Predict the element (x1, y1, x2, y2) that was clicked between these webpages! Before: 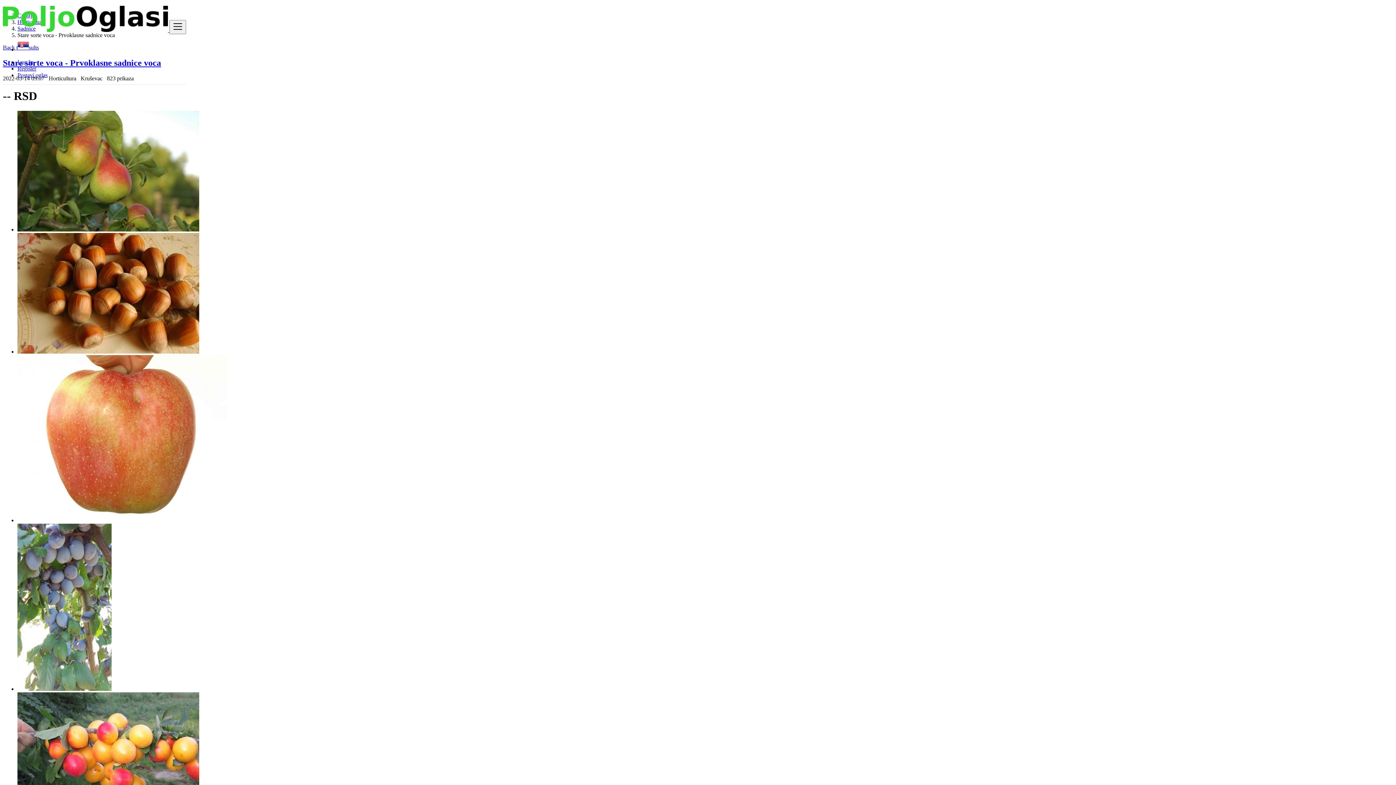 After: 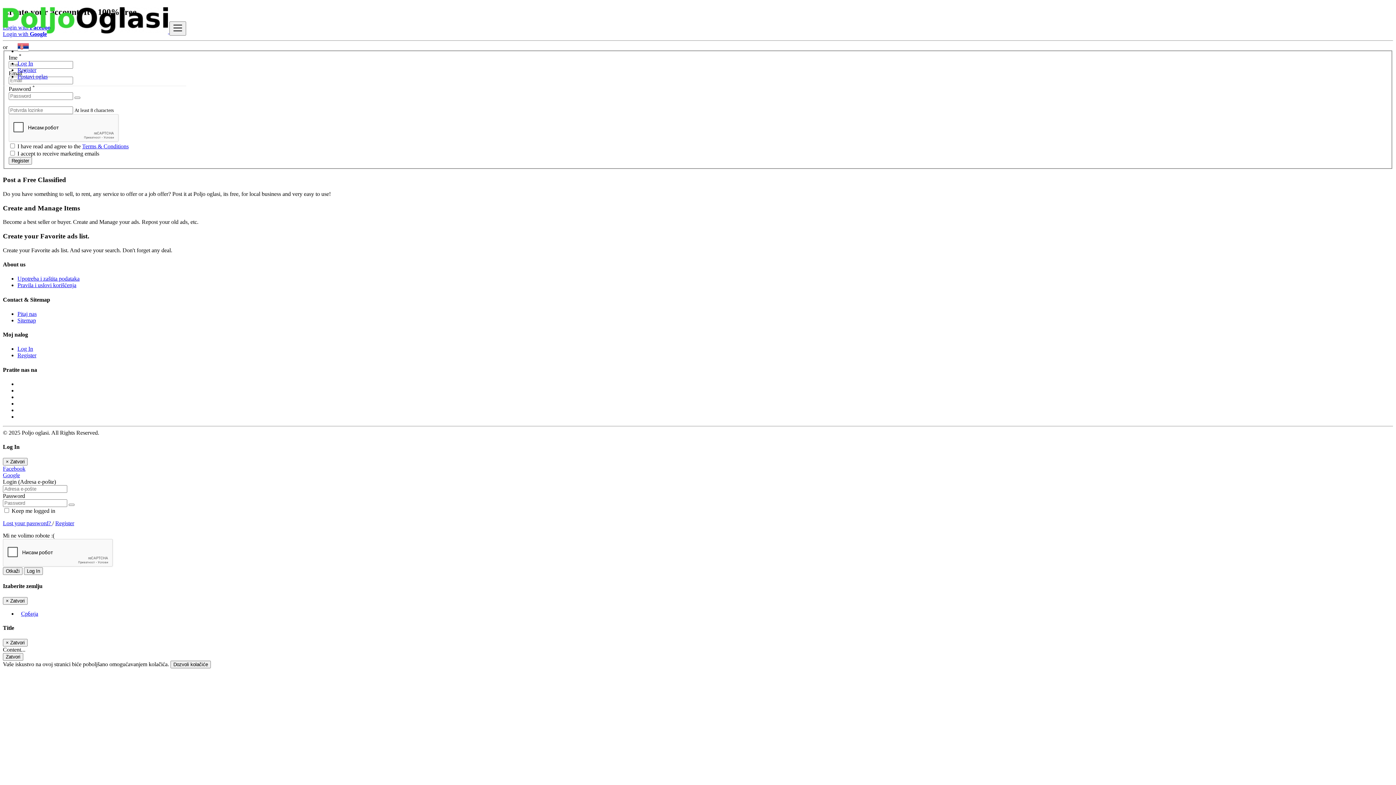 Action: bbox: (17, 65, 36, 71) label: Register